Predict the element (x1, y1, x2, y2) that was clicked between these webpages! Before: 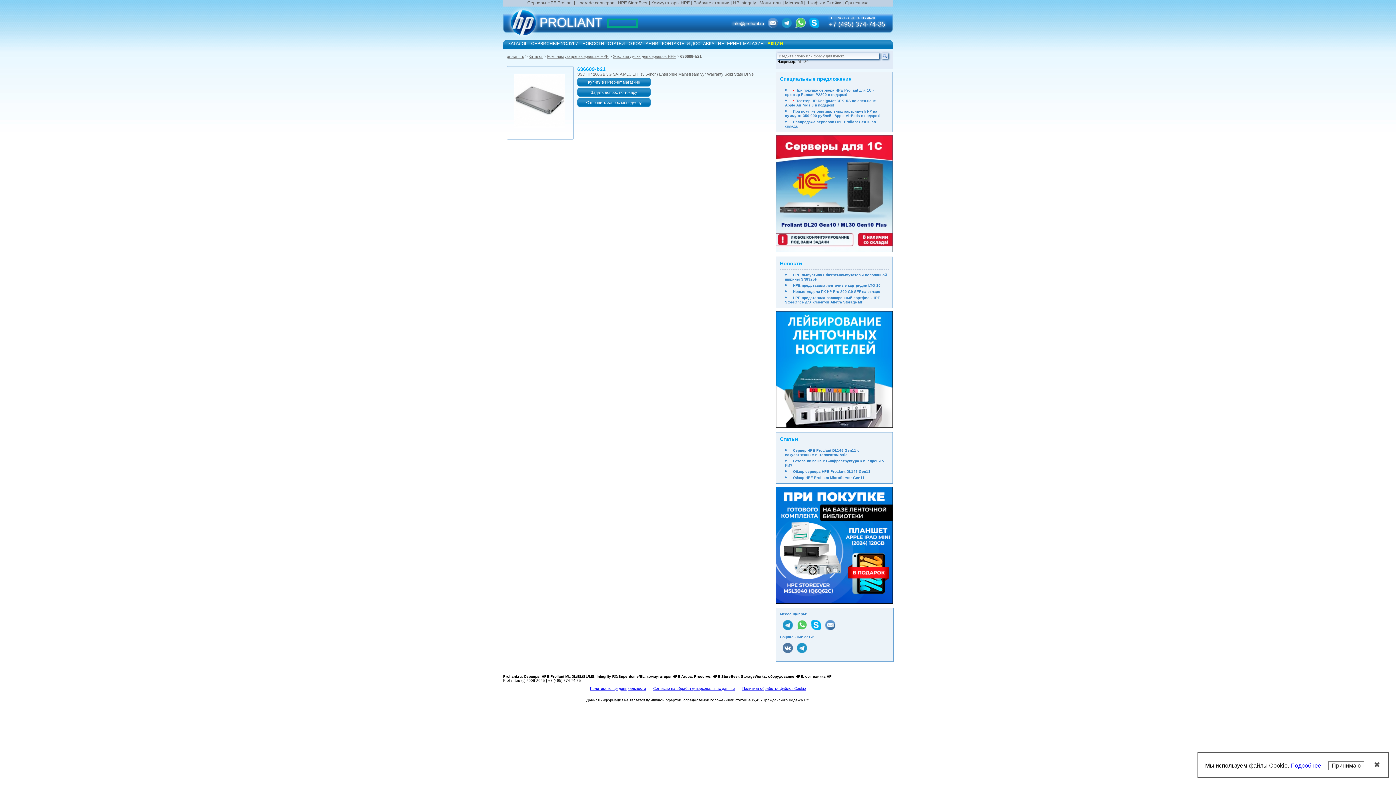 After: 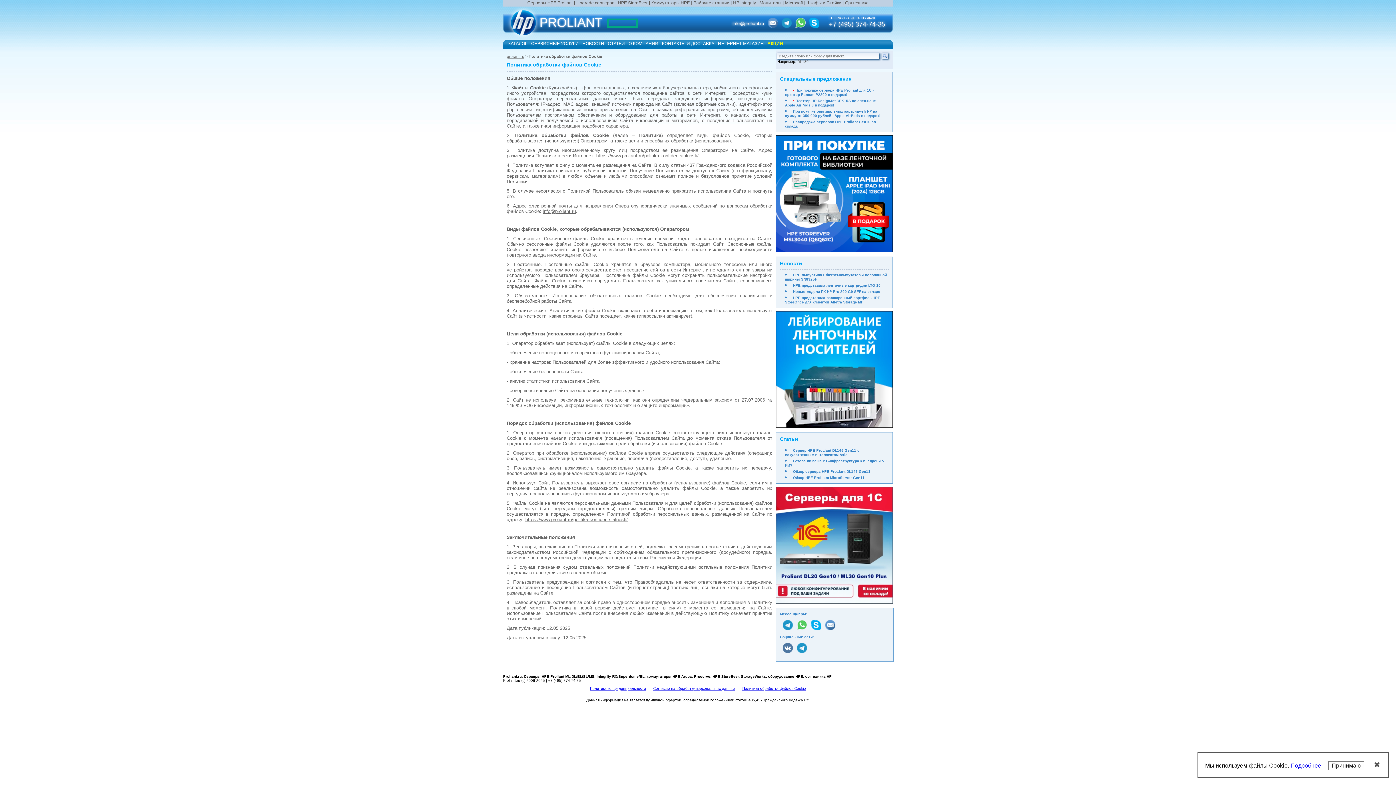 Action: bbox: (1290, 762, 1321, 769) label: Подробнее